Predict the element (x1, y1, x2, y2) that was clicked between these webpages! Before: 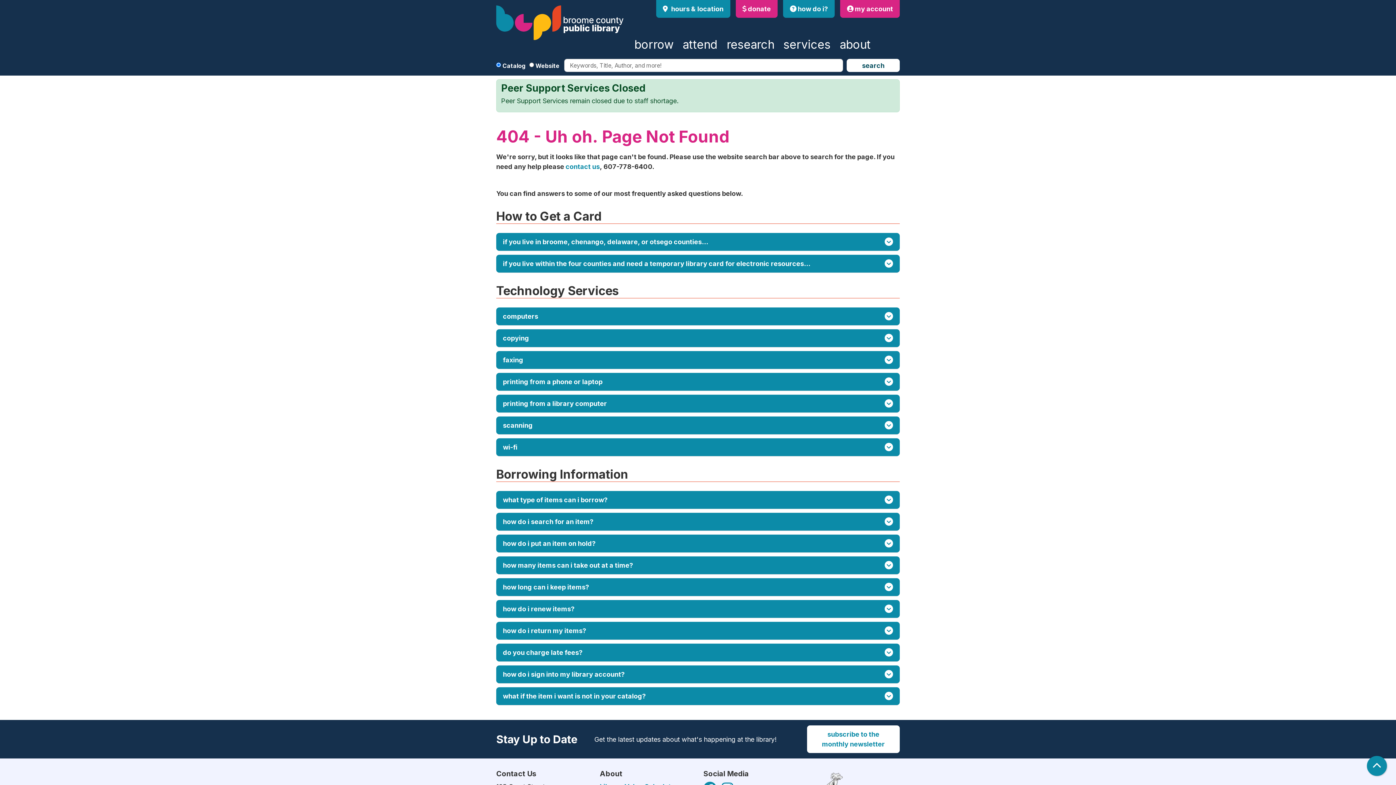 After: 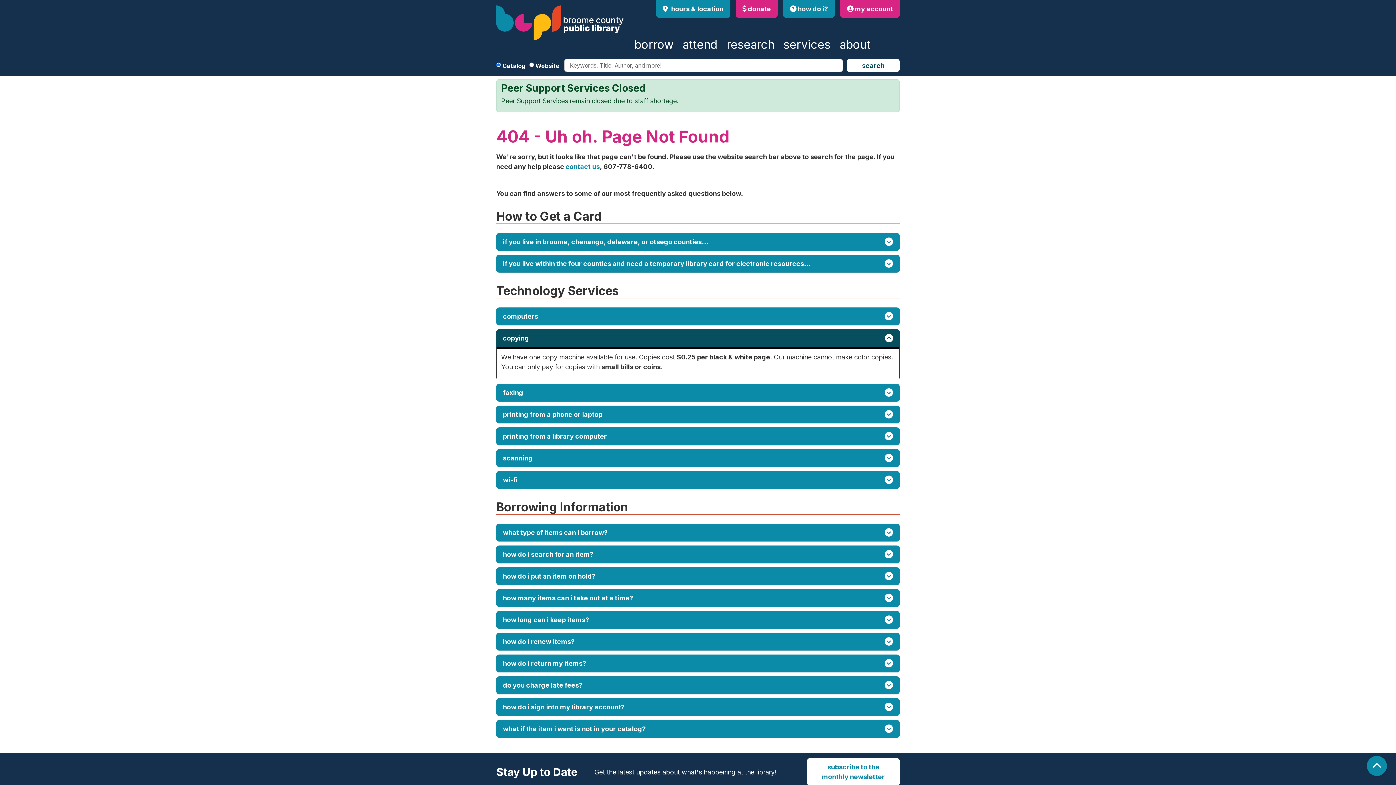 Action: label: copying bbox: (496, 329, 900, 347)